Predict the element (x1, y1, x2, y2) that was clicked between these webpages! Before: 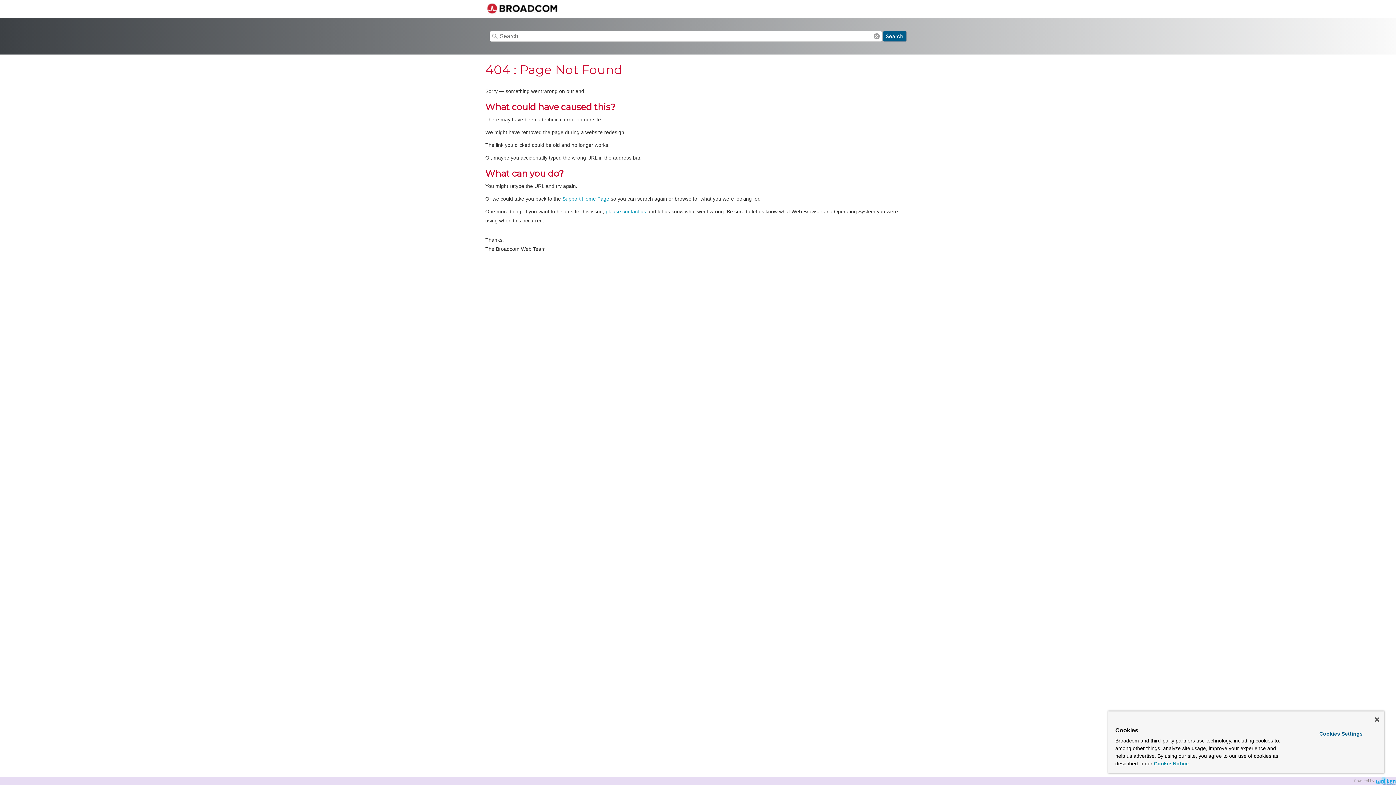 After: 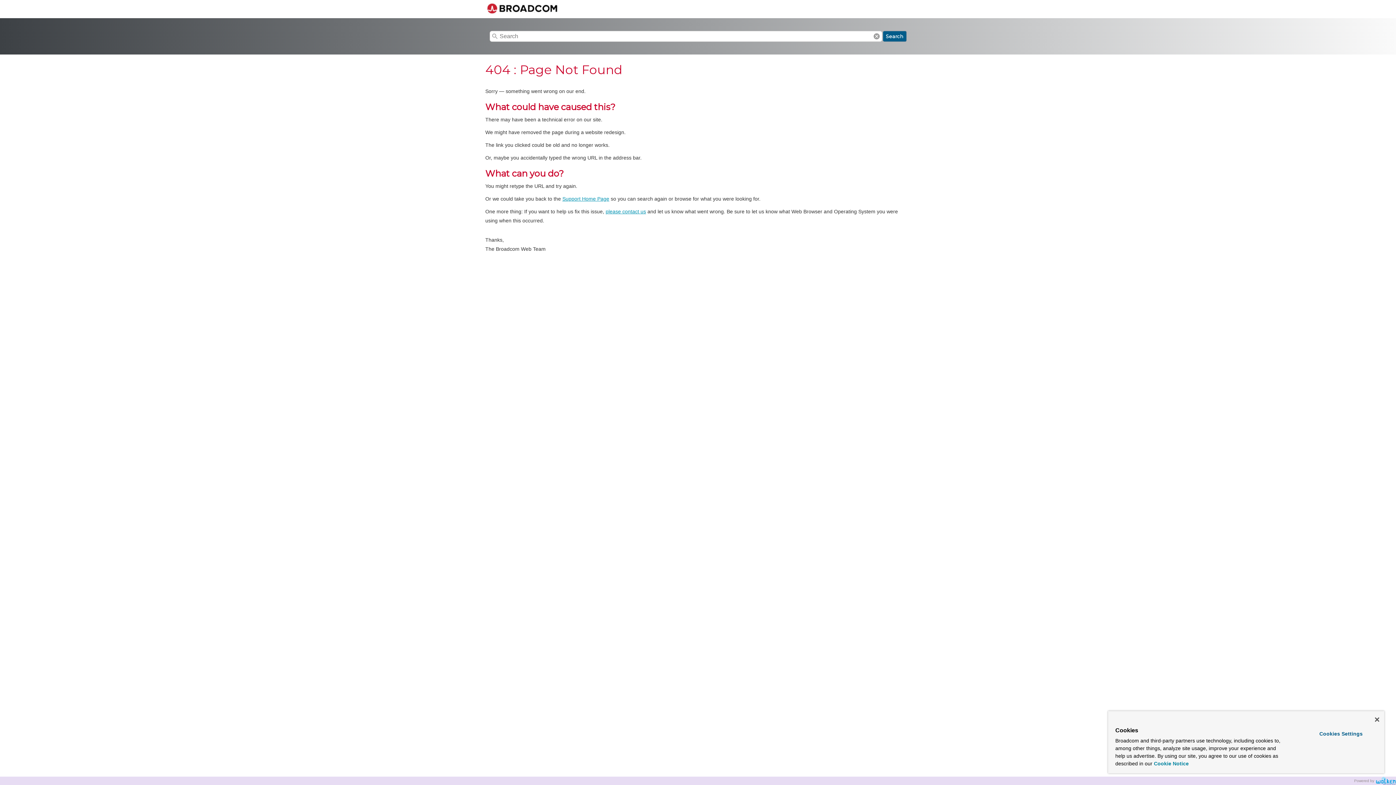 Action: bbox: (1154, 761, 1189, 766) label: More information about your privacy, opens in a new tab